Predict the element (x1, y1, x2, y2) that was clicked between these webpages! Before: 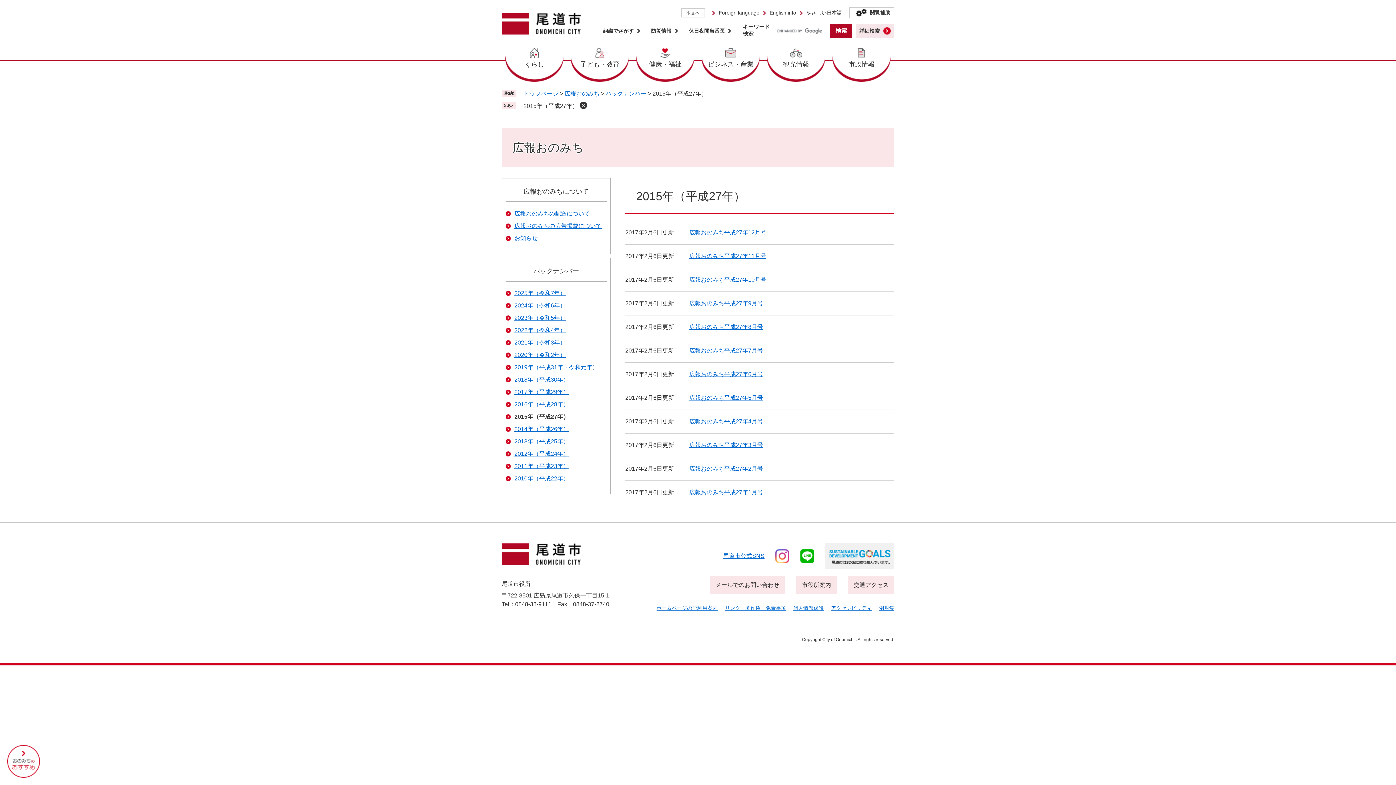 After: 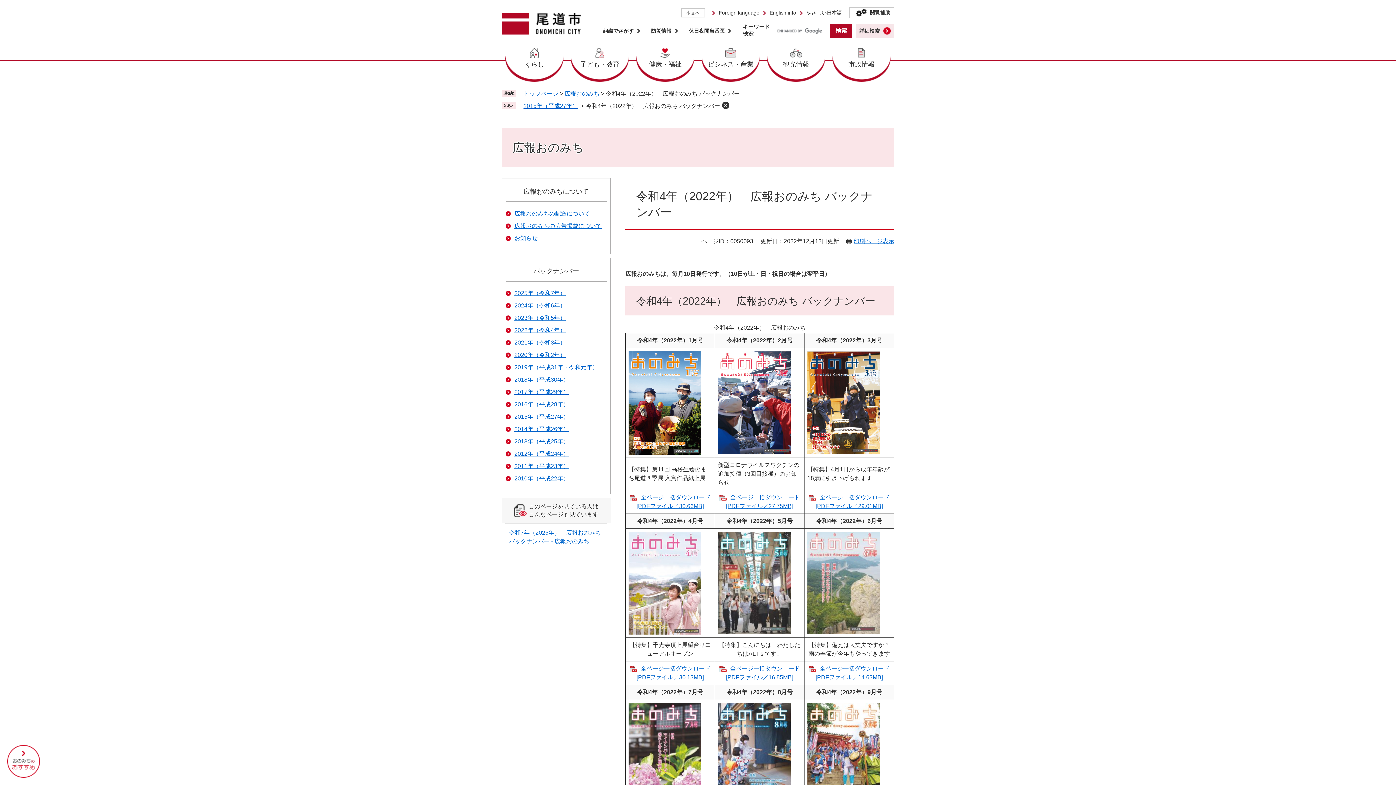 Action: label: 2022年（令和4年） bbox: (514, 327, 565, 333)